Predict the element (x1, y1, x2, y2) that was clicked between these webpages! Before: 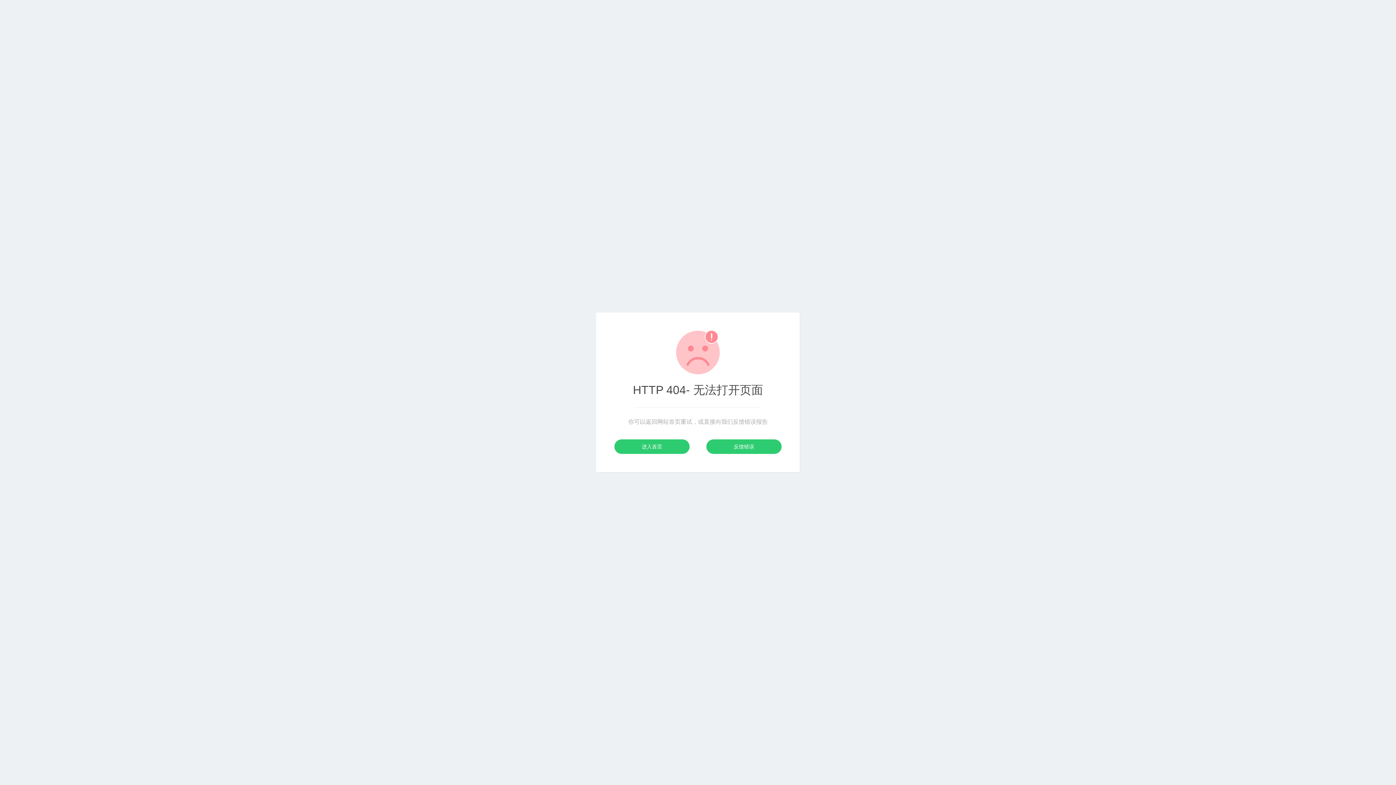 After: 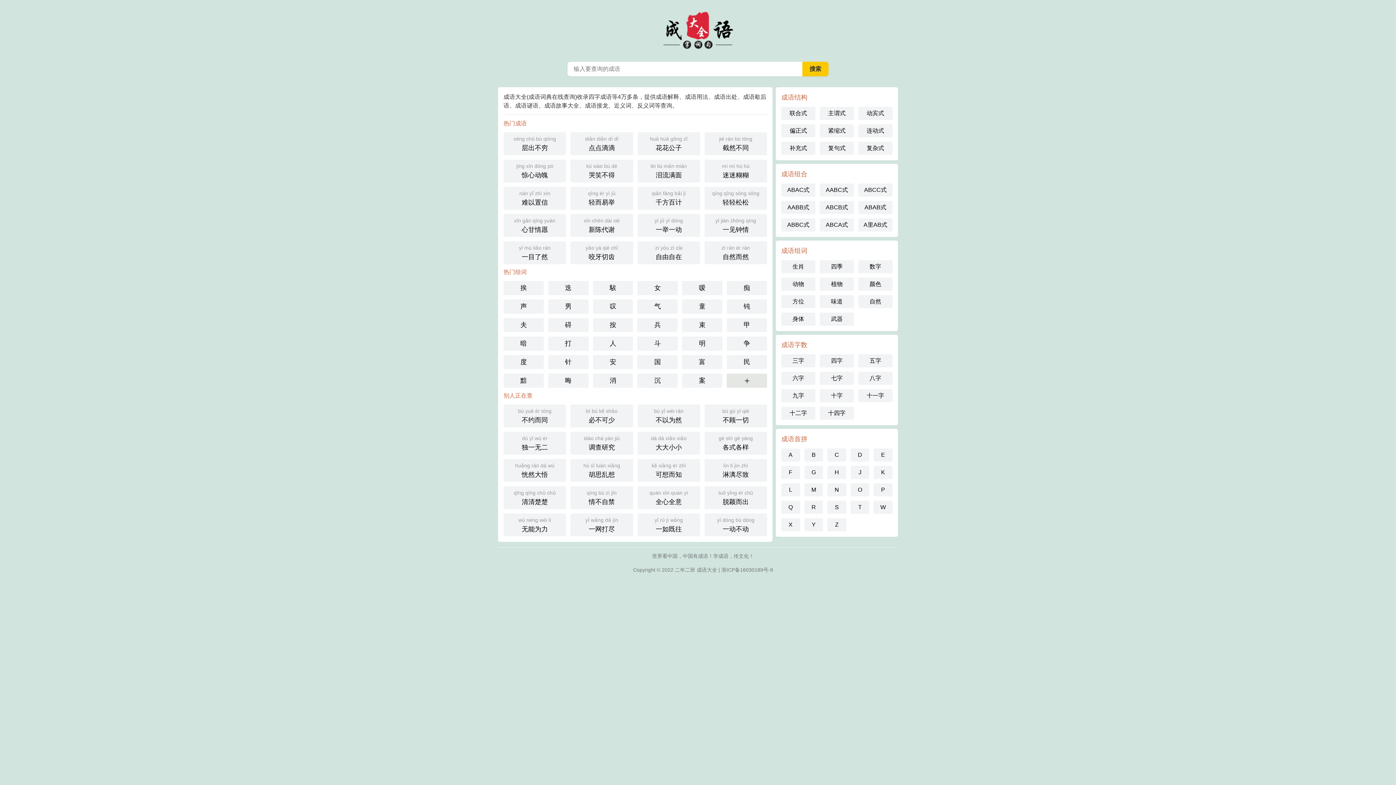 Action: label: 进入首页 bbox: (614, 439, 689, 454)